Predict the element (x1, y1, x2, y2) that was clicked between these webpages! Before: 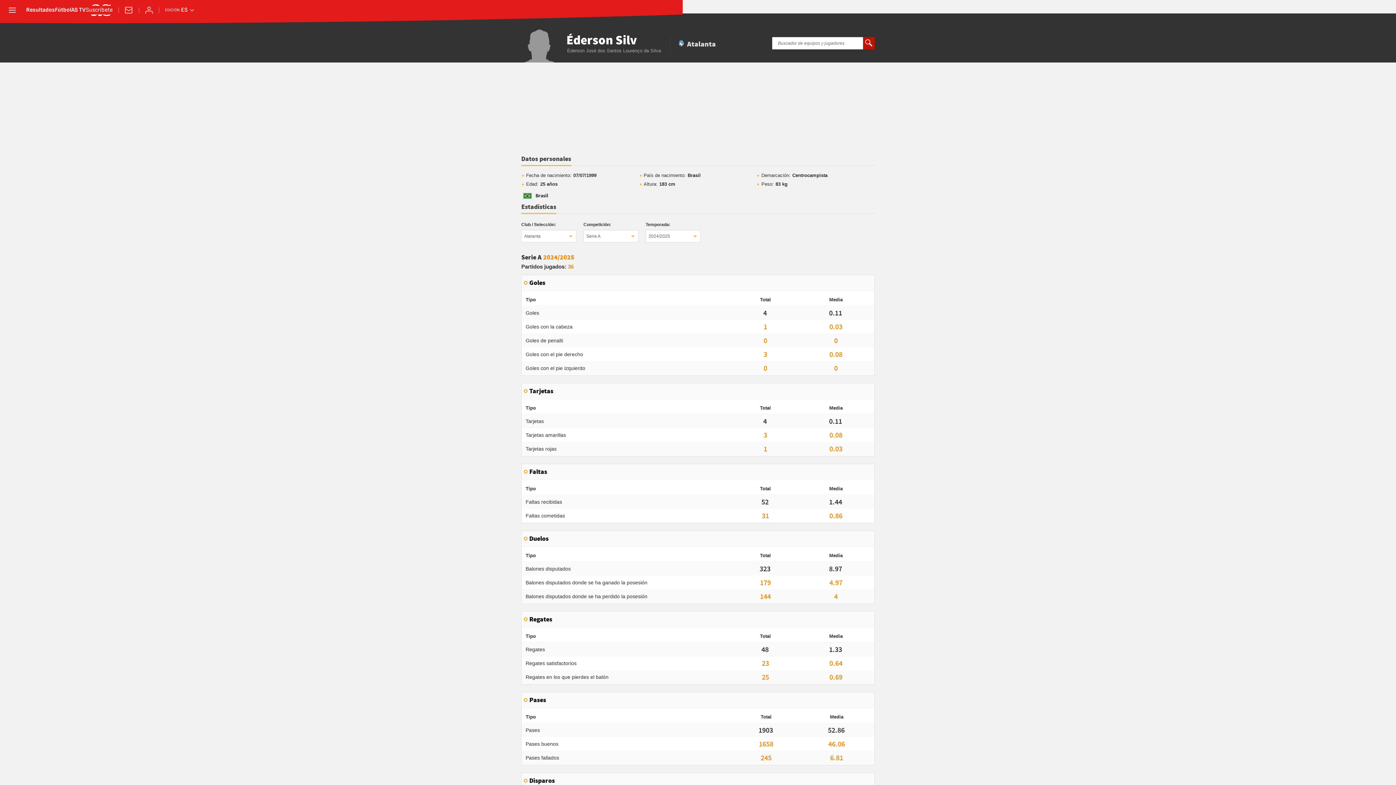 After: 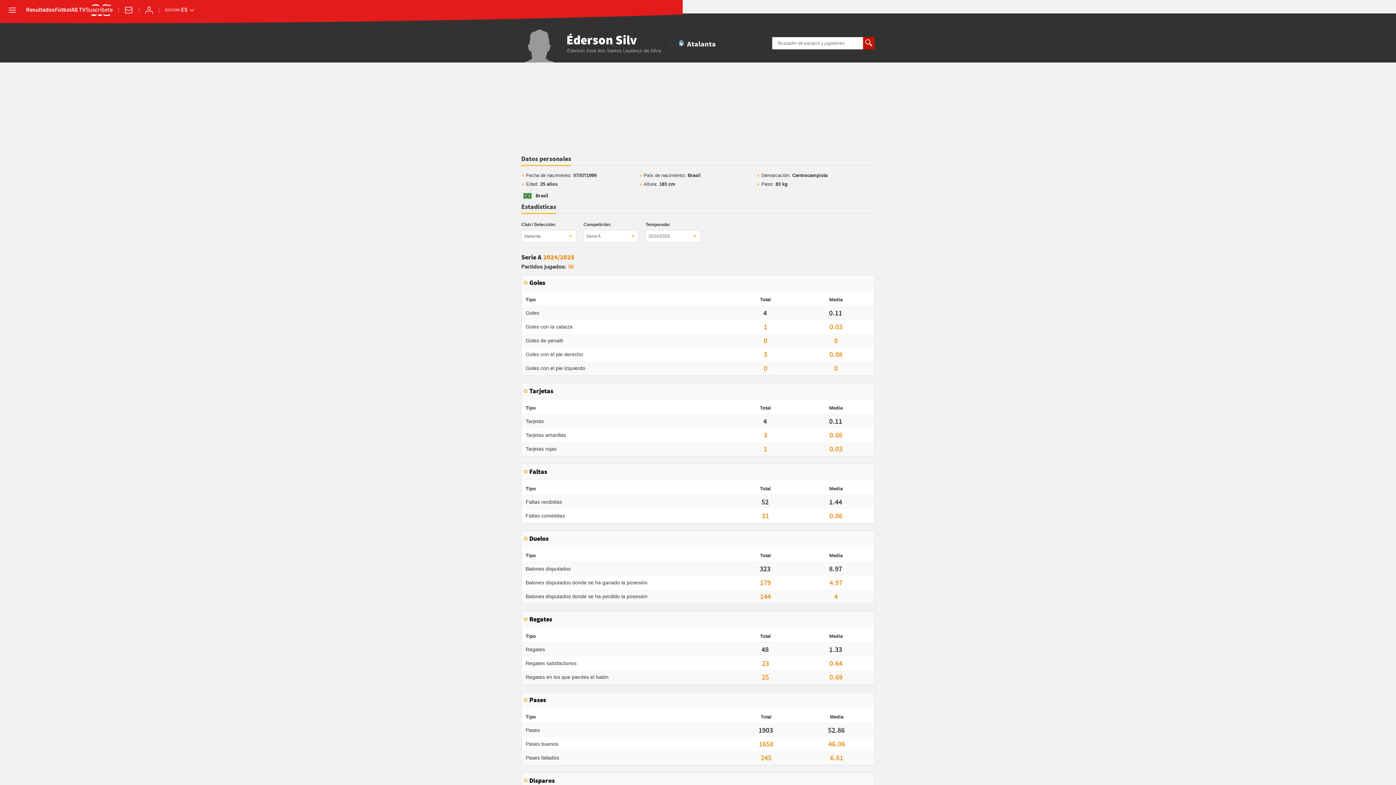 Action: label: Datos personales bbox: (521, 155, 571, 166)